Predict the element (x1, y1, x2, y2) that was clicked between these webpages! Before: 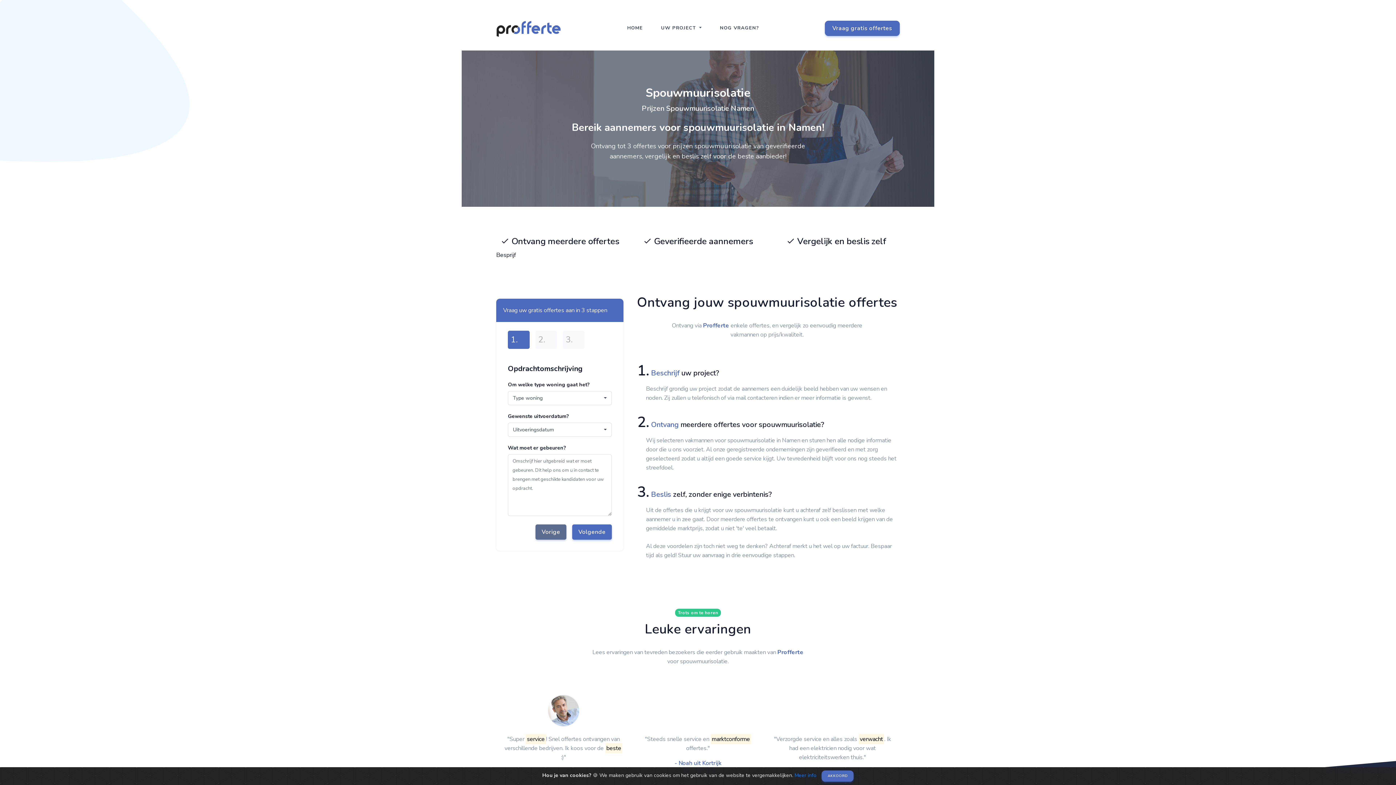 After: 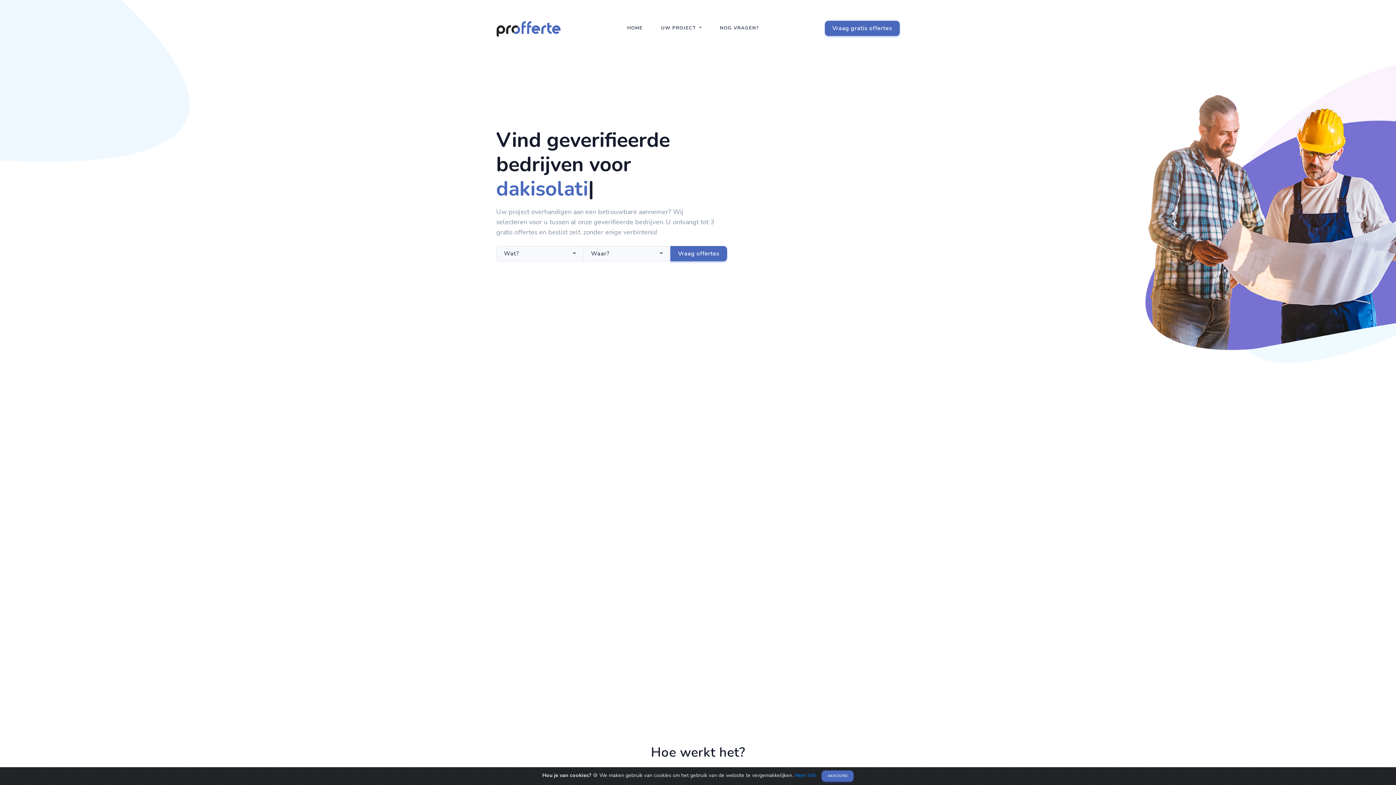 Action: bbox: (496, 14, 561, 41)